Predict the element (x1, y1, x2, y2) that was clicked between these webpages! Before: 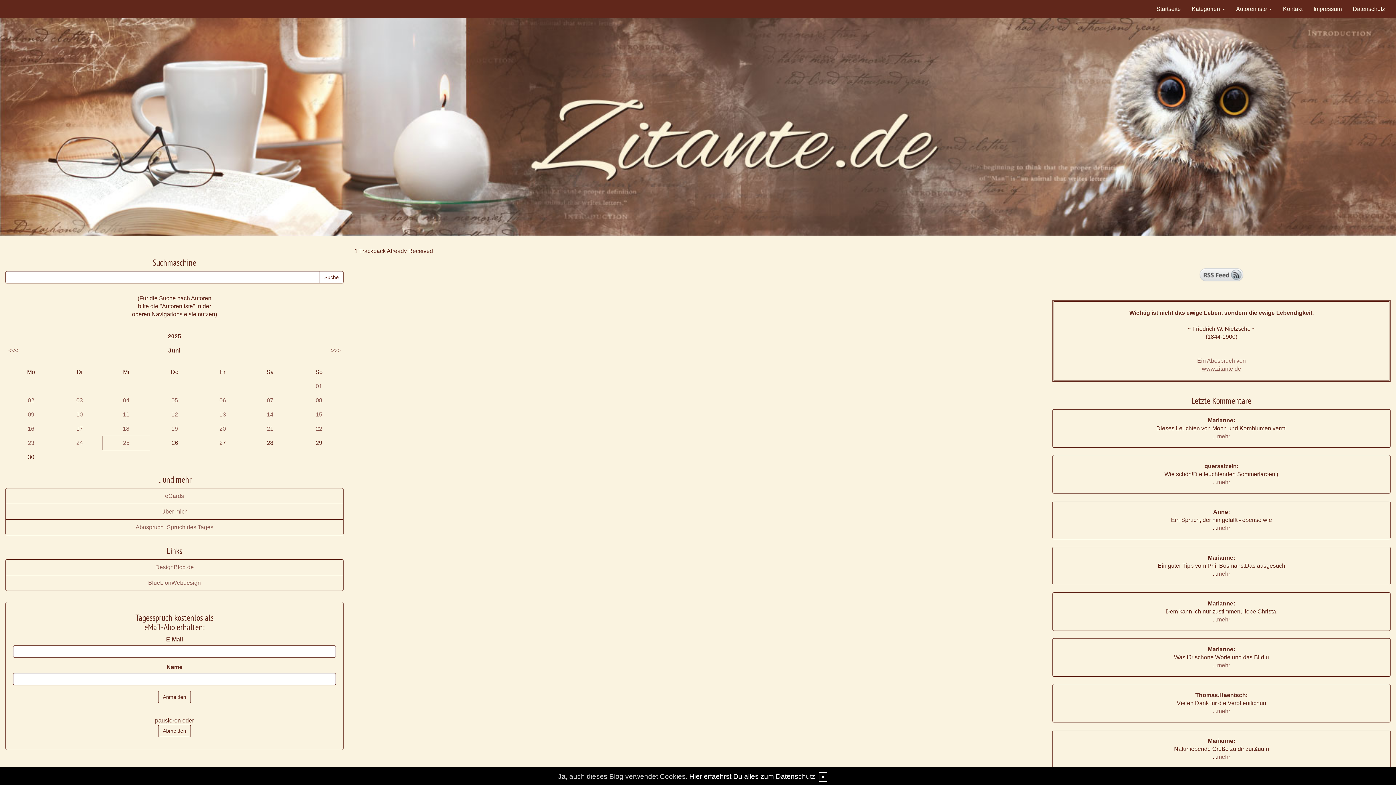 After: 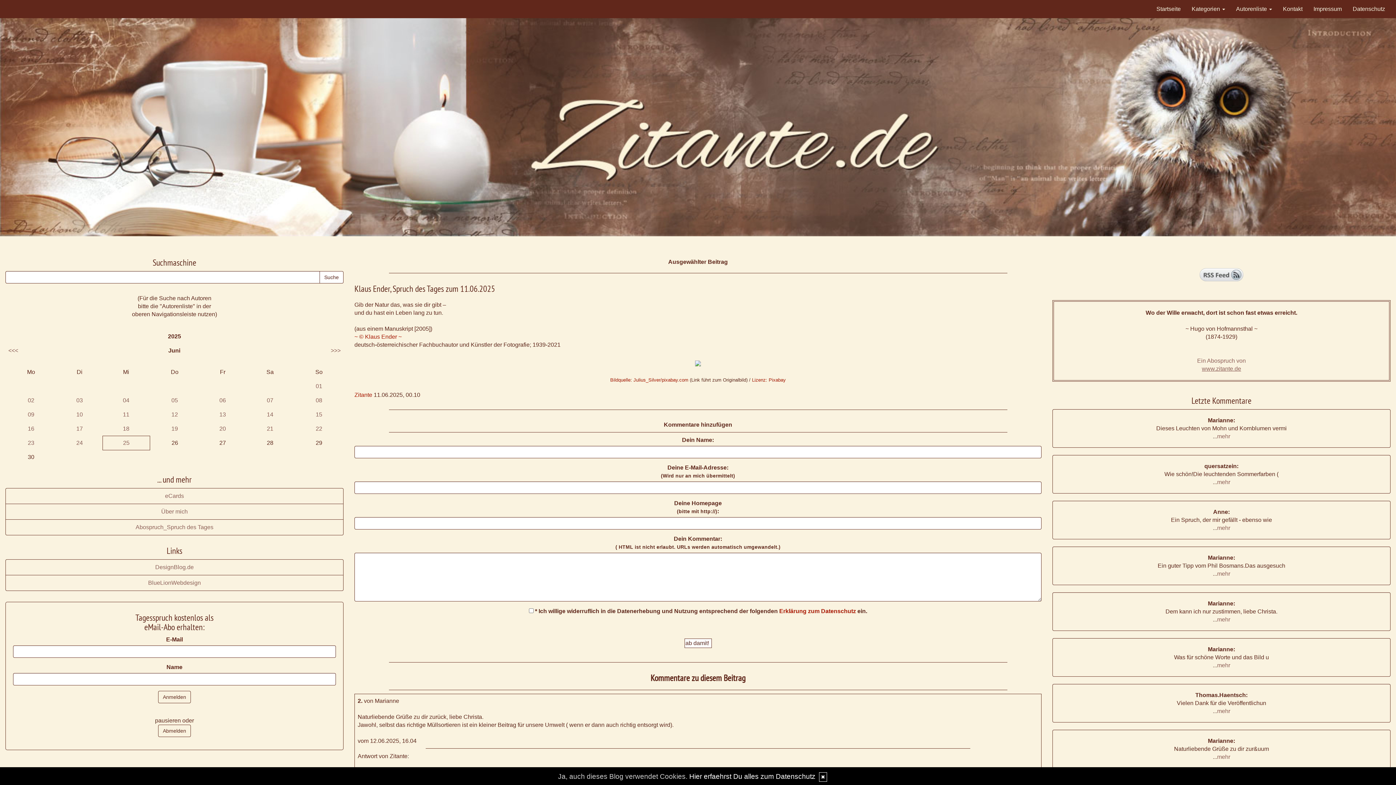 Action: label: mehr bbox: (1217, 754, 1230, 760)